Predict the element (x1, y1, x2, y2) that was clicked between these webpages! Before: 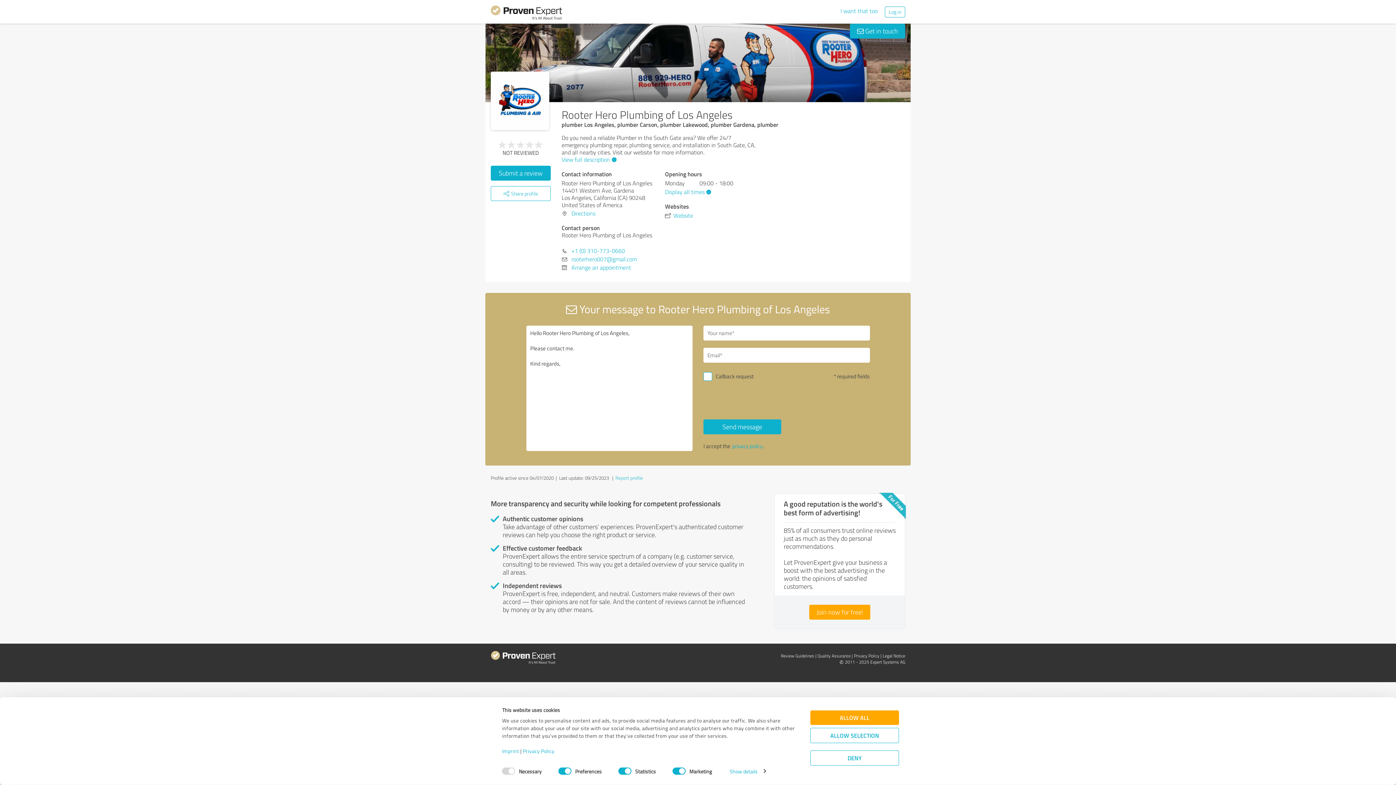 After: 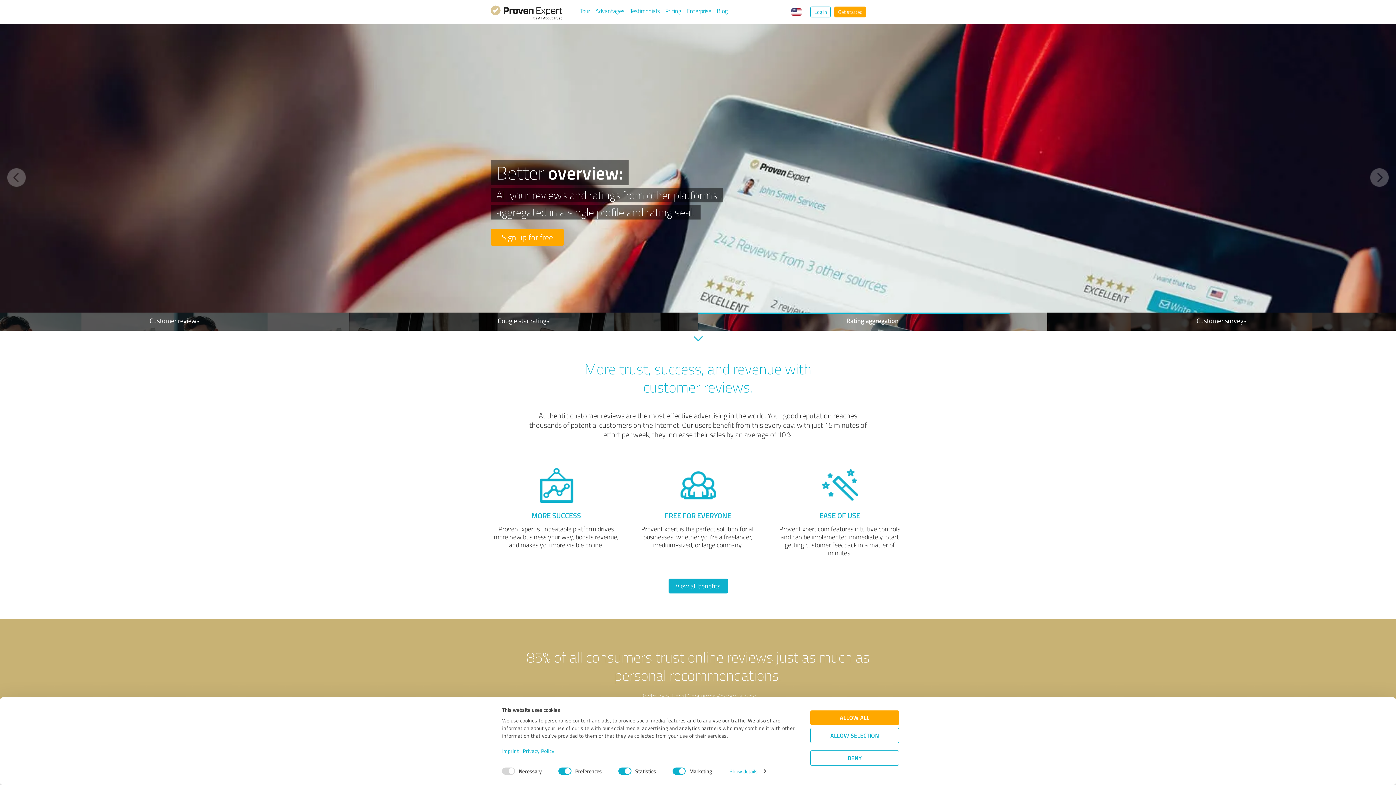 Action: bbox: (490, 664, 556, 670)